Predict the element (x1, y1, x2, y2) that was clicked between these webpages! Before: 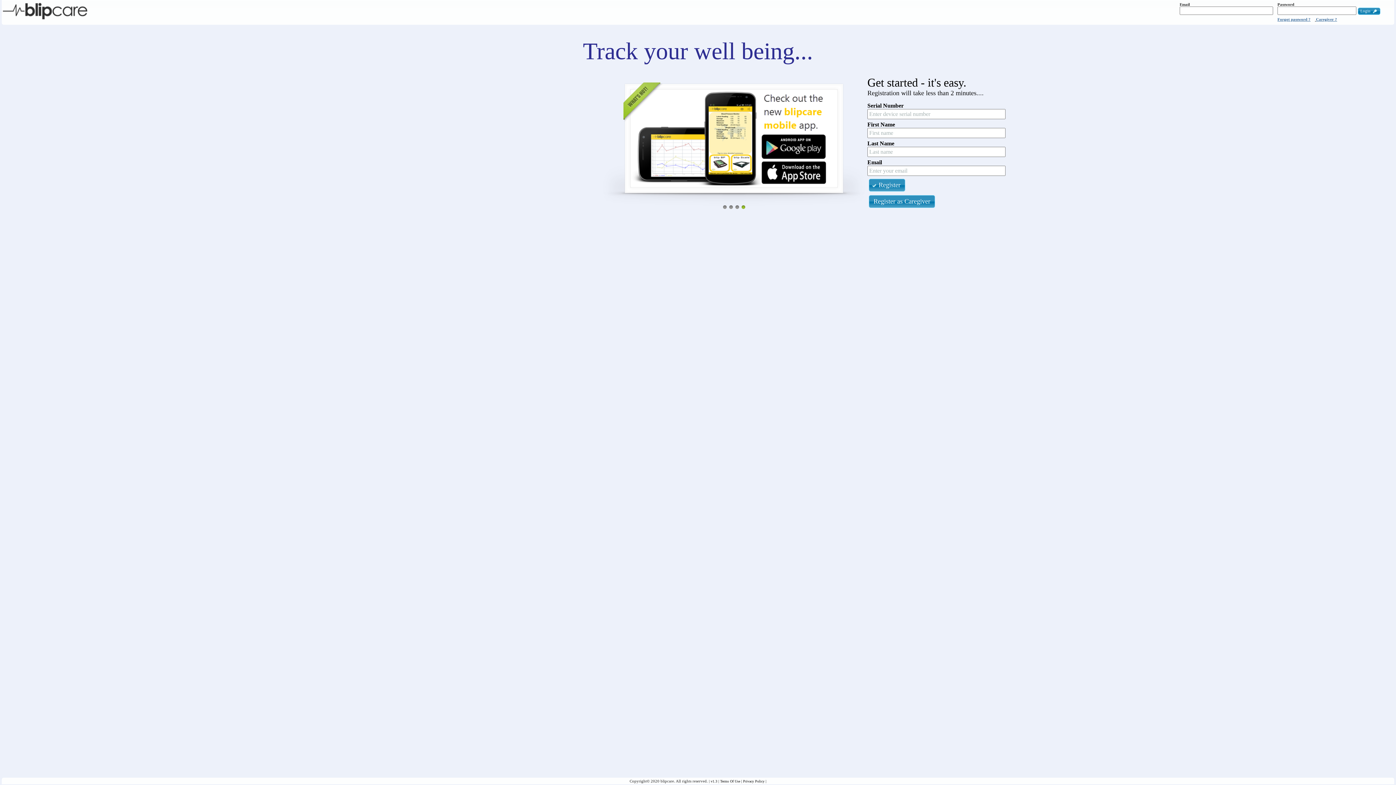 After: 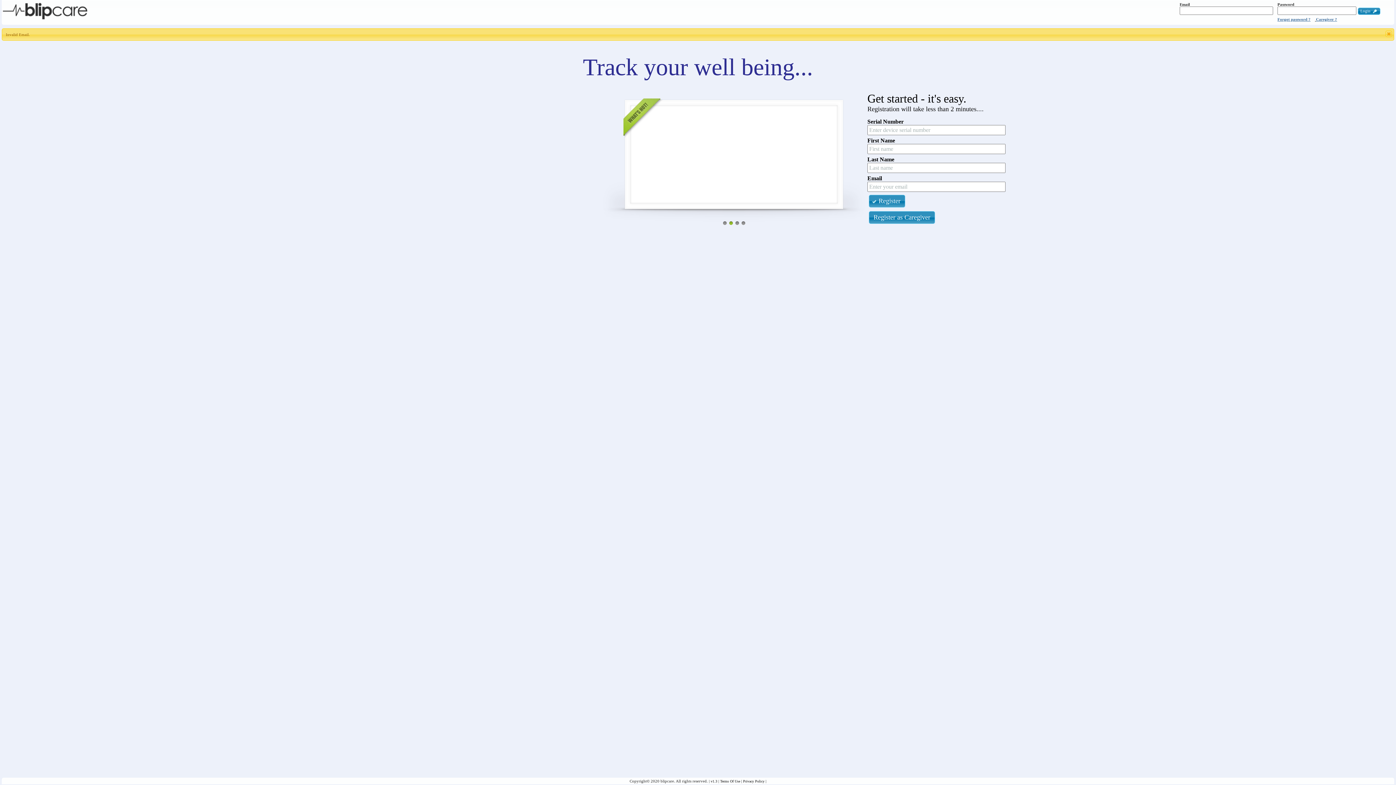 Action: bbox: (1358, 7, 1380, 14) label: Login